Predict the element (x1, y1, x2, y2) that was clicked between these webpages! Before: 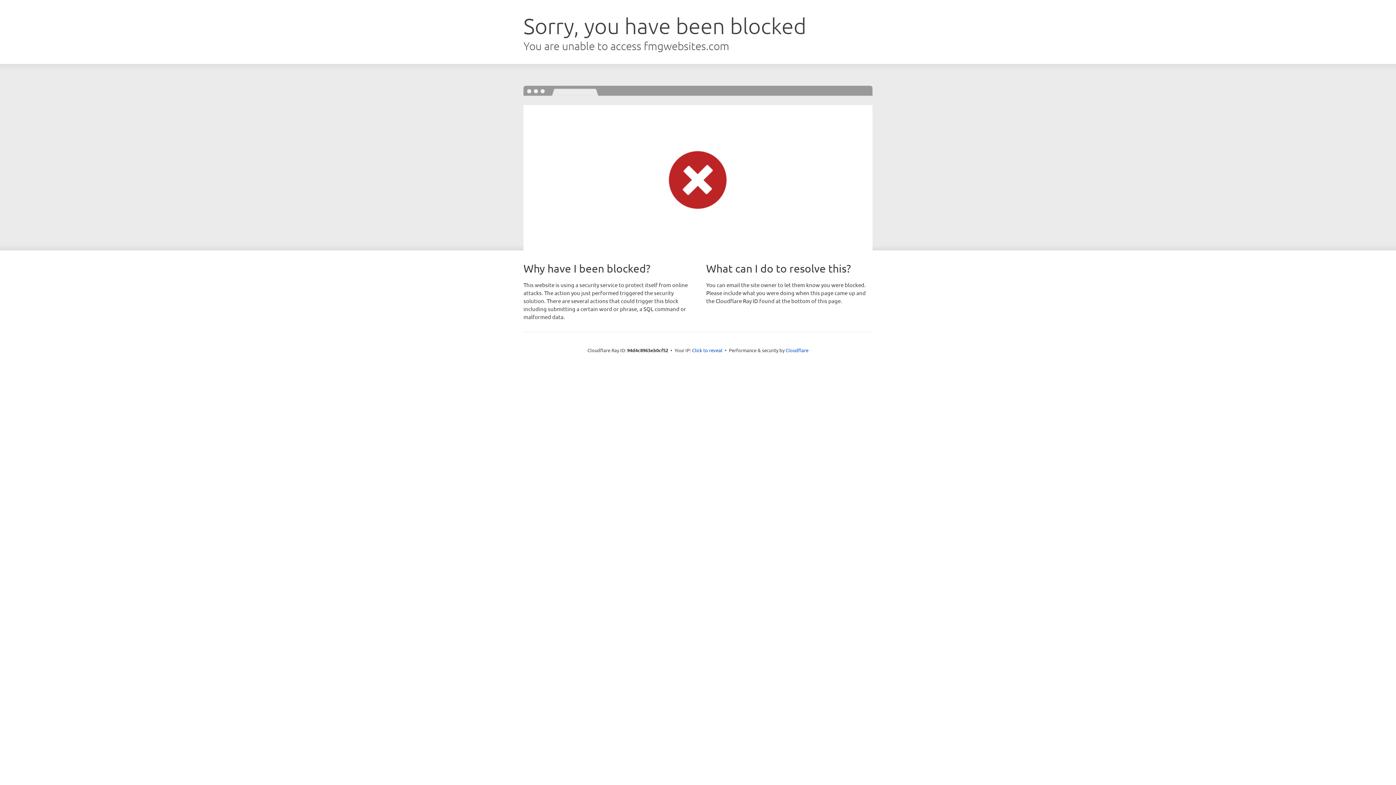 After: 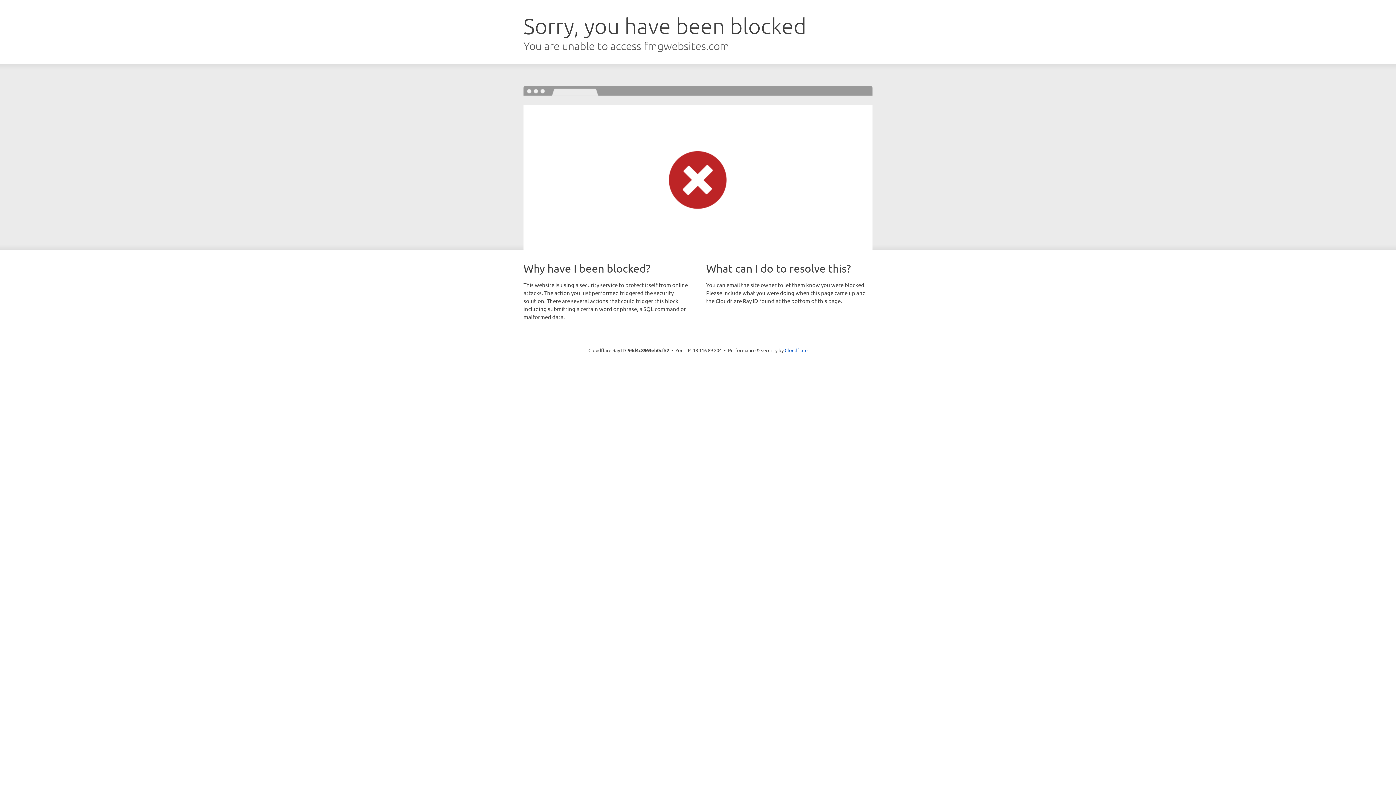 Action: label: Click to reveal bbox: (692, 346, 722, 353)